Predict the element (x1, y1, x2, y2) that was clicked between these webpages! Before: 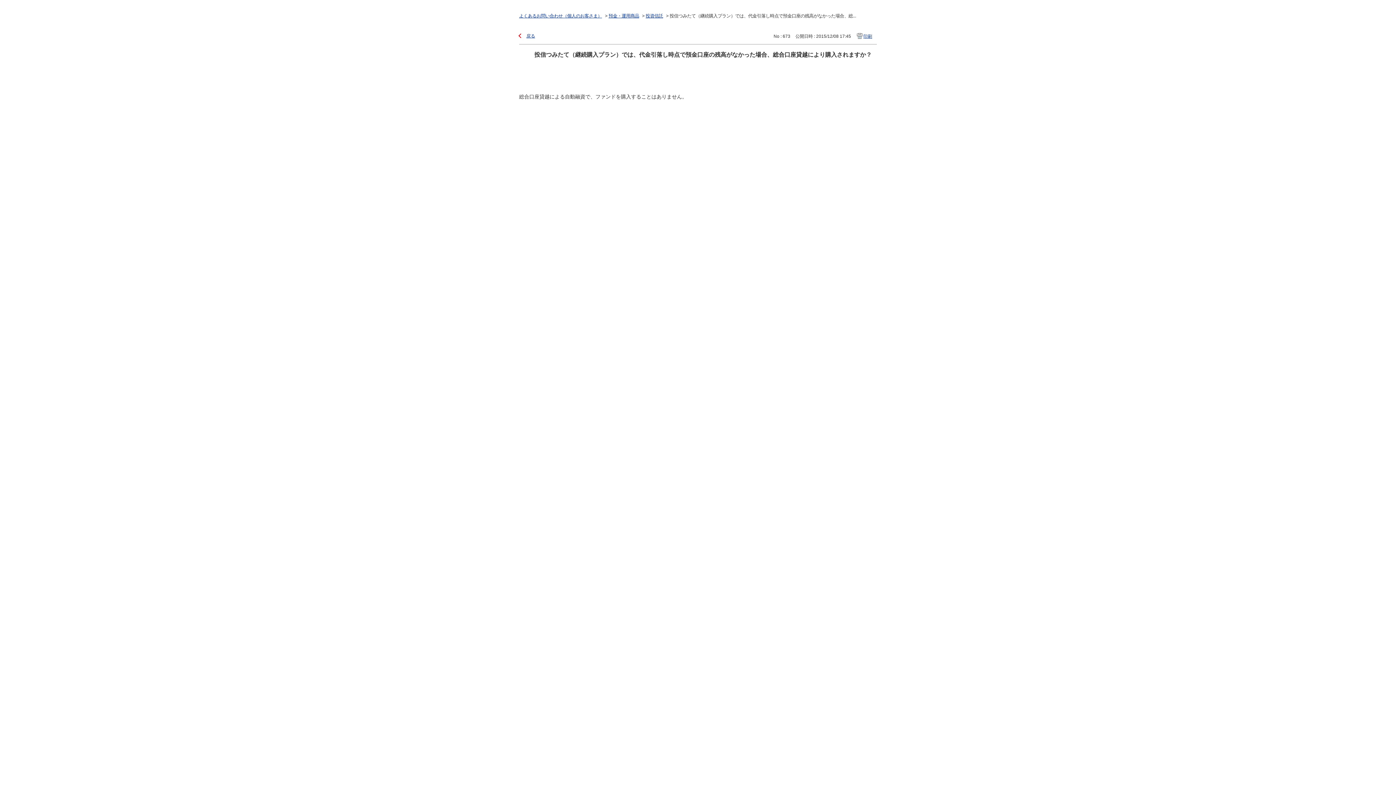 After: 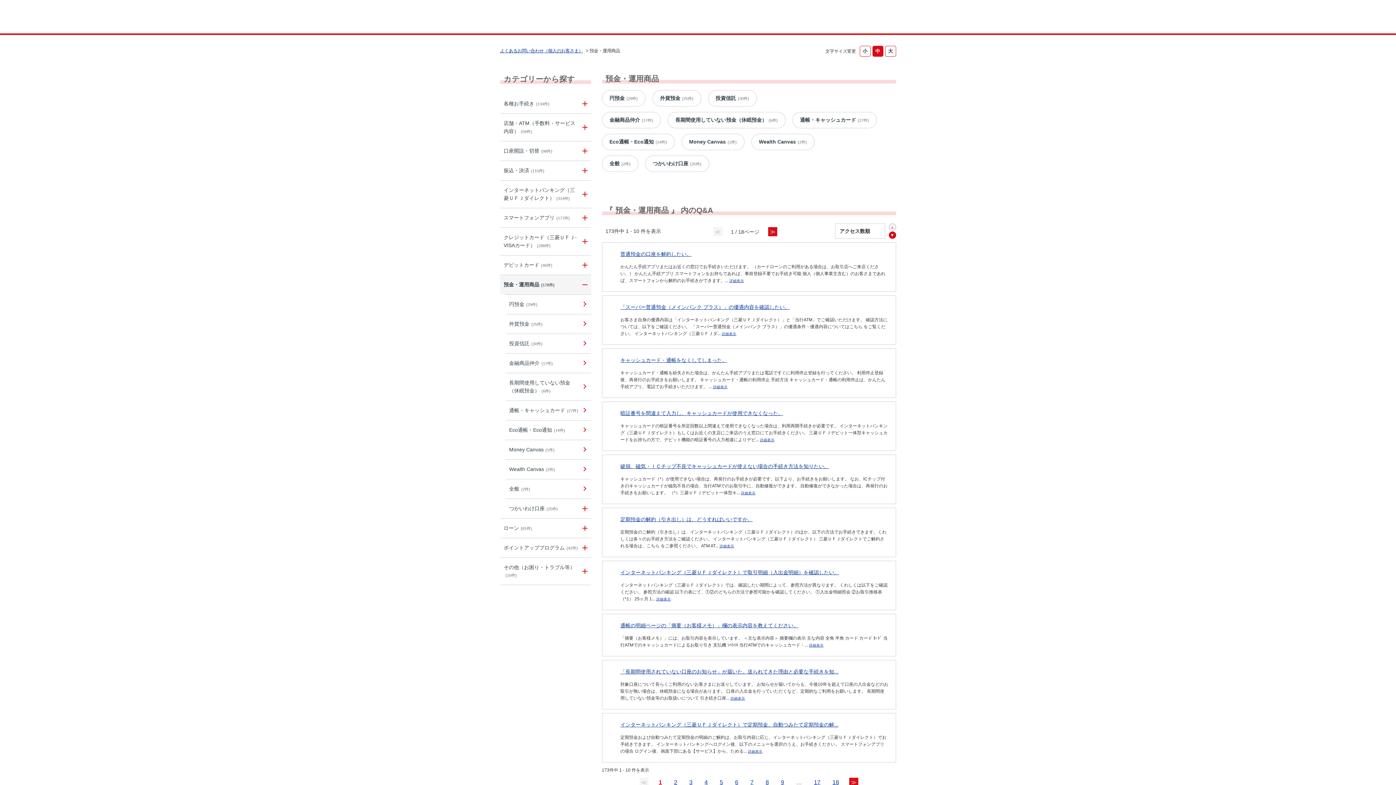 Action: bbox: (608, 13, 639, 18) label: 預金・運用商品